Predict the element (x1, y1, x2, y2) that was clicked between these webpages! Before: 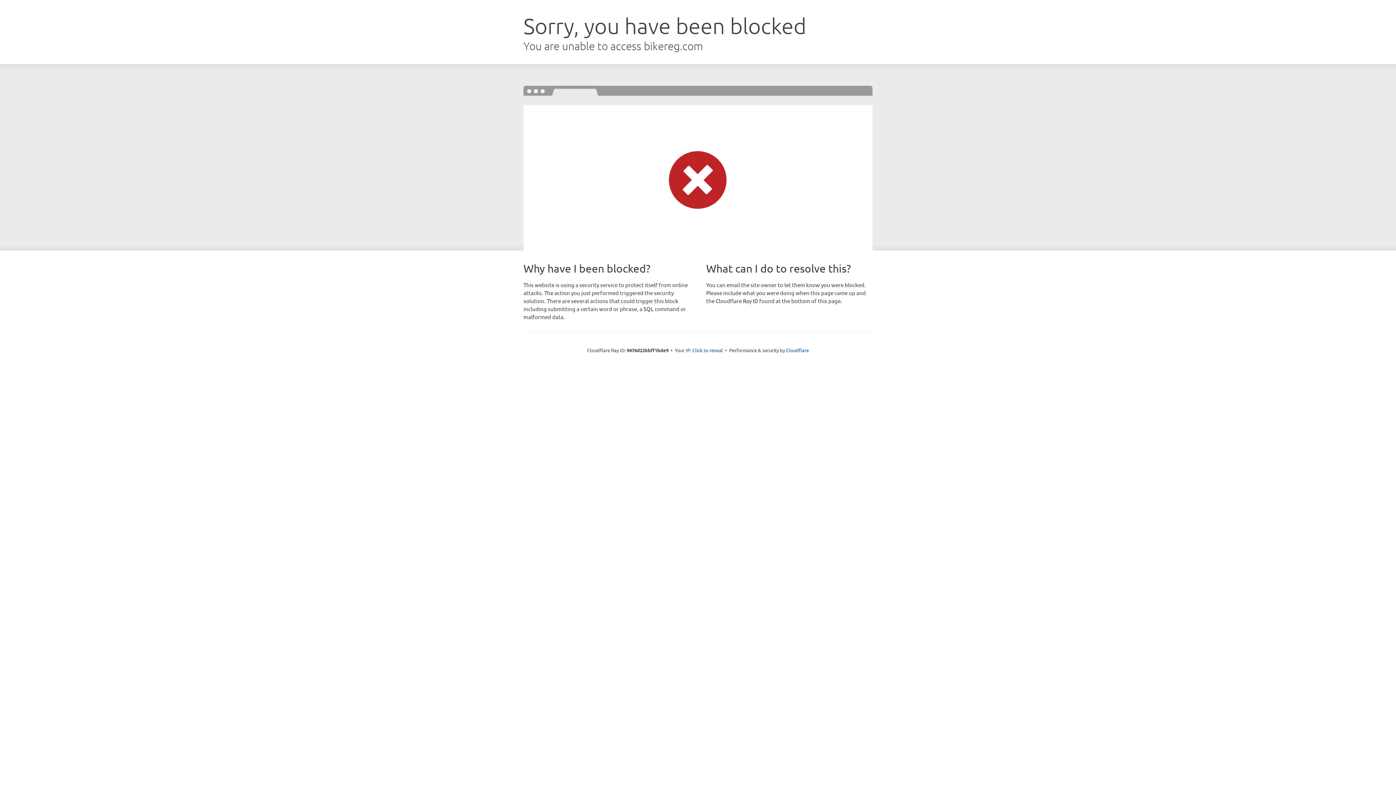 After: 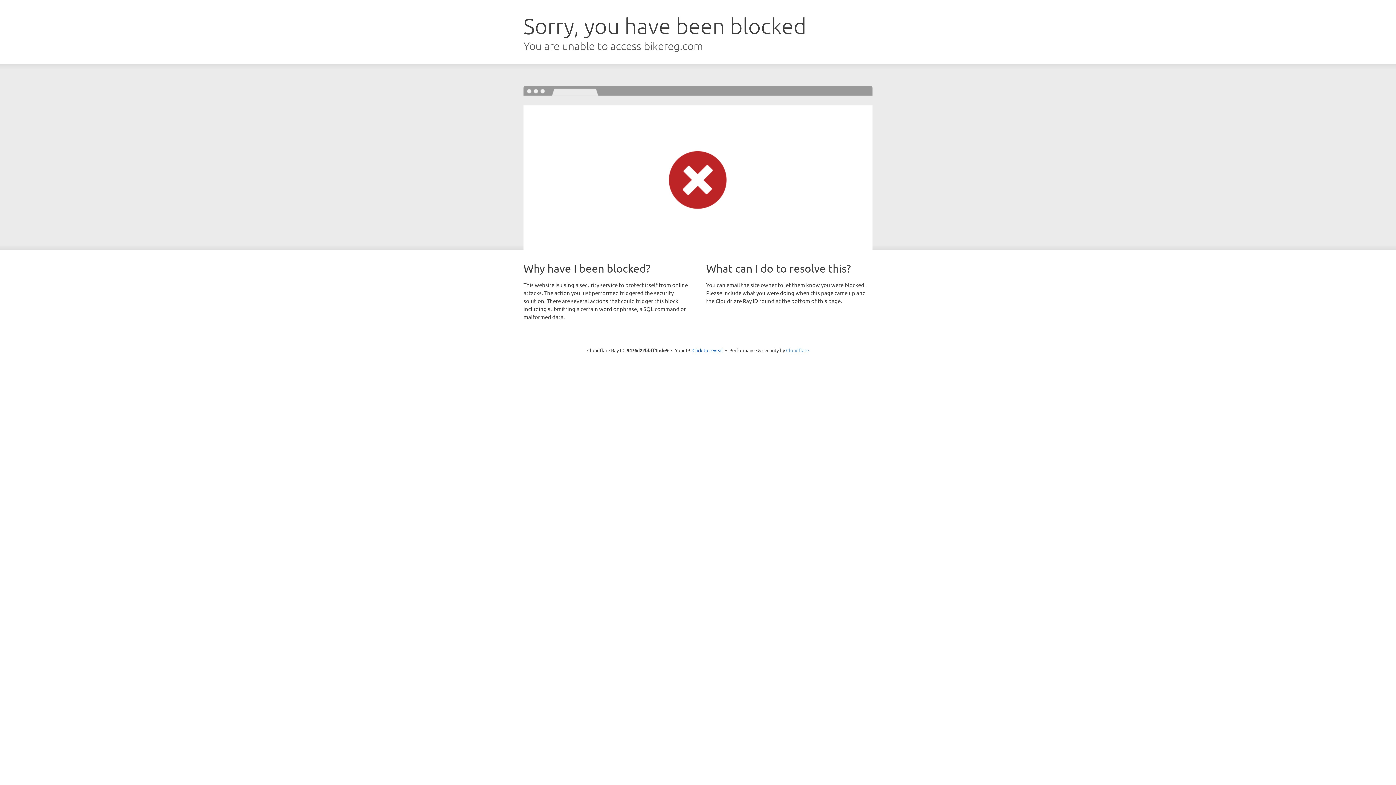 Action: bbox: (786, 347, 809, 353) label: Cloudflare